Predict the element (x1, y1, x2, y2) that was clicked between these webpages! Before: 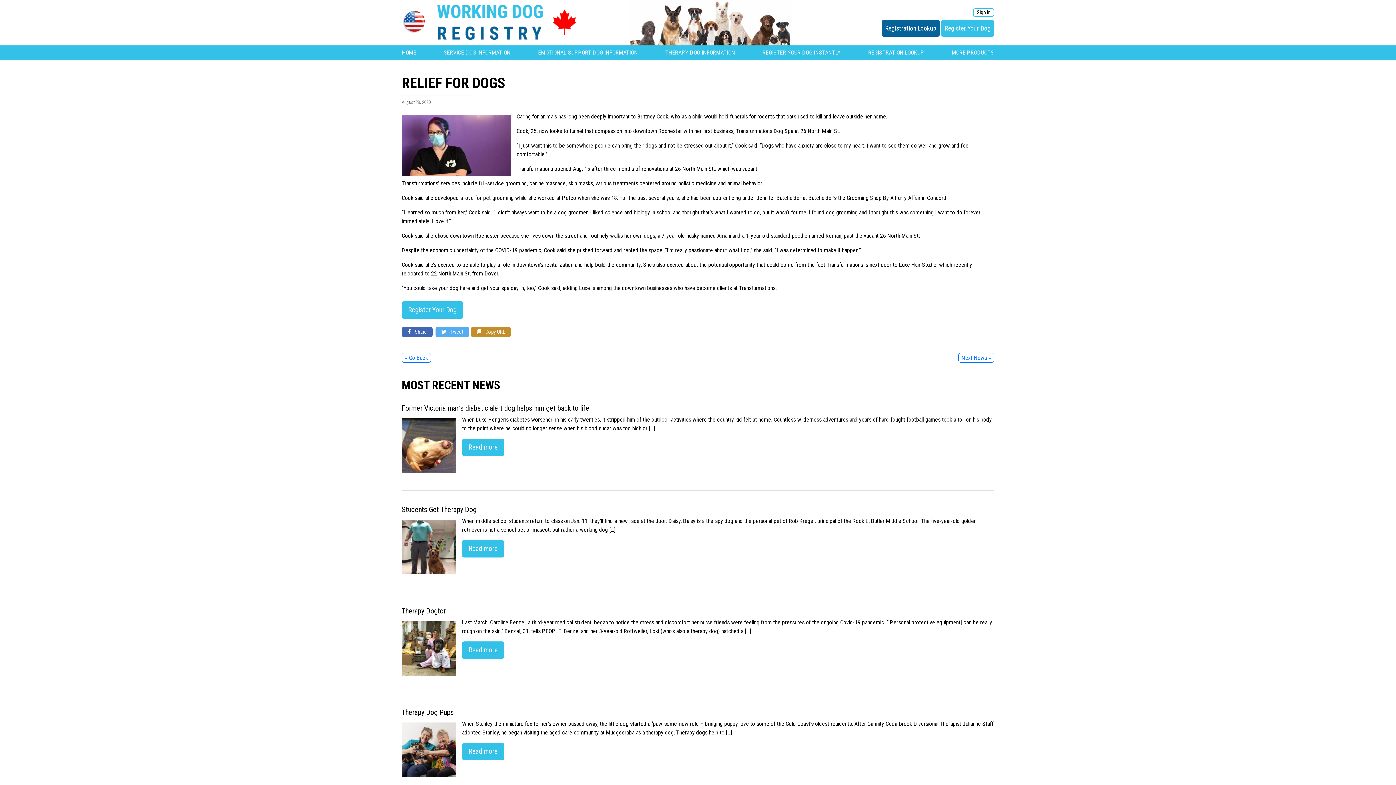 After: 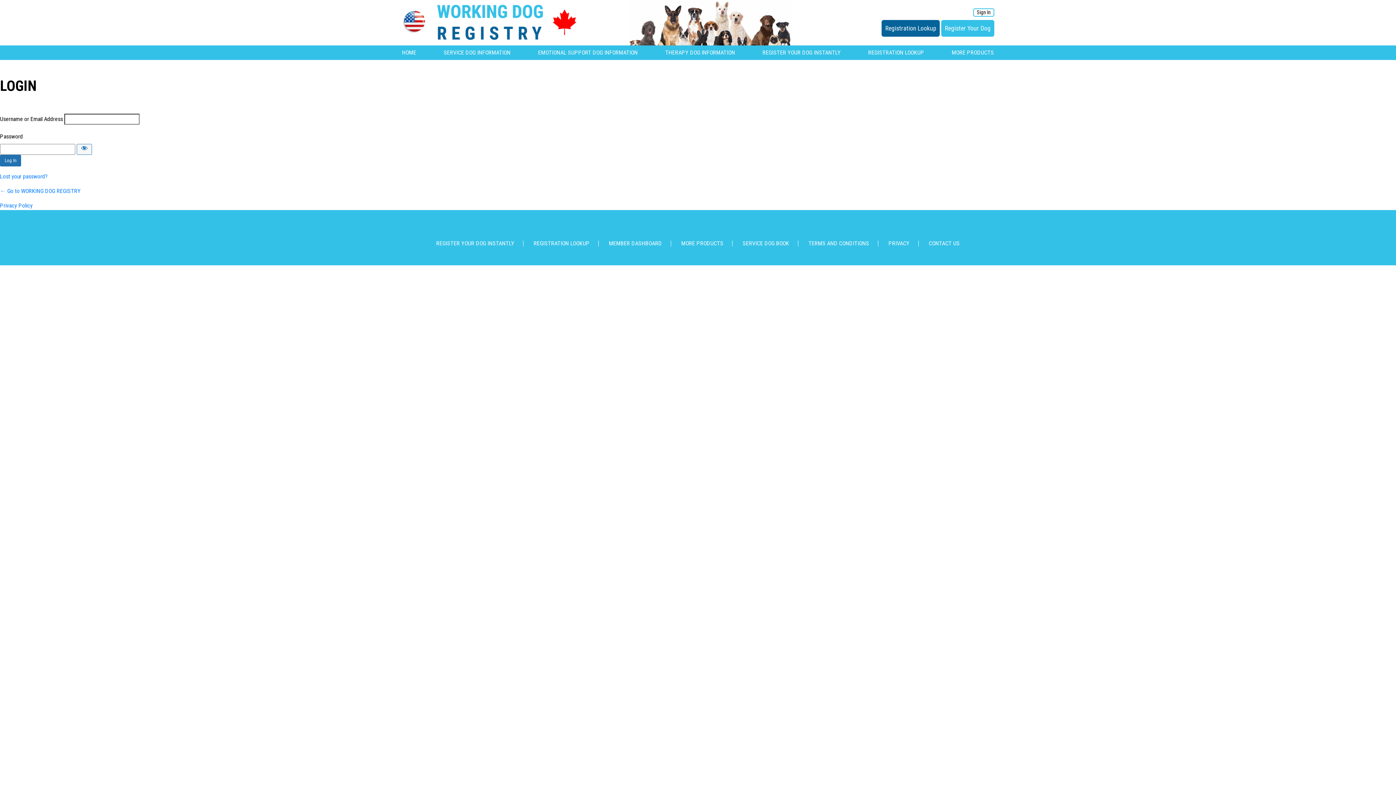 Action: label: Sign In bbox: (973, 8, 994, 16)